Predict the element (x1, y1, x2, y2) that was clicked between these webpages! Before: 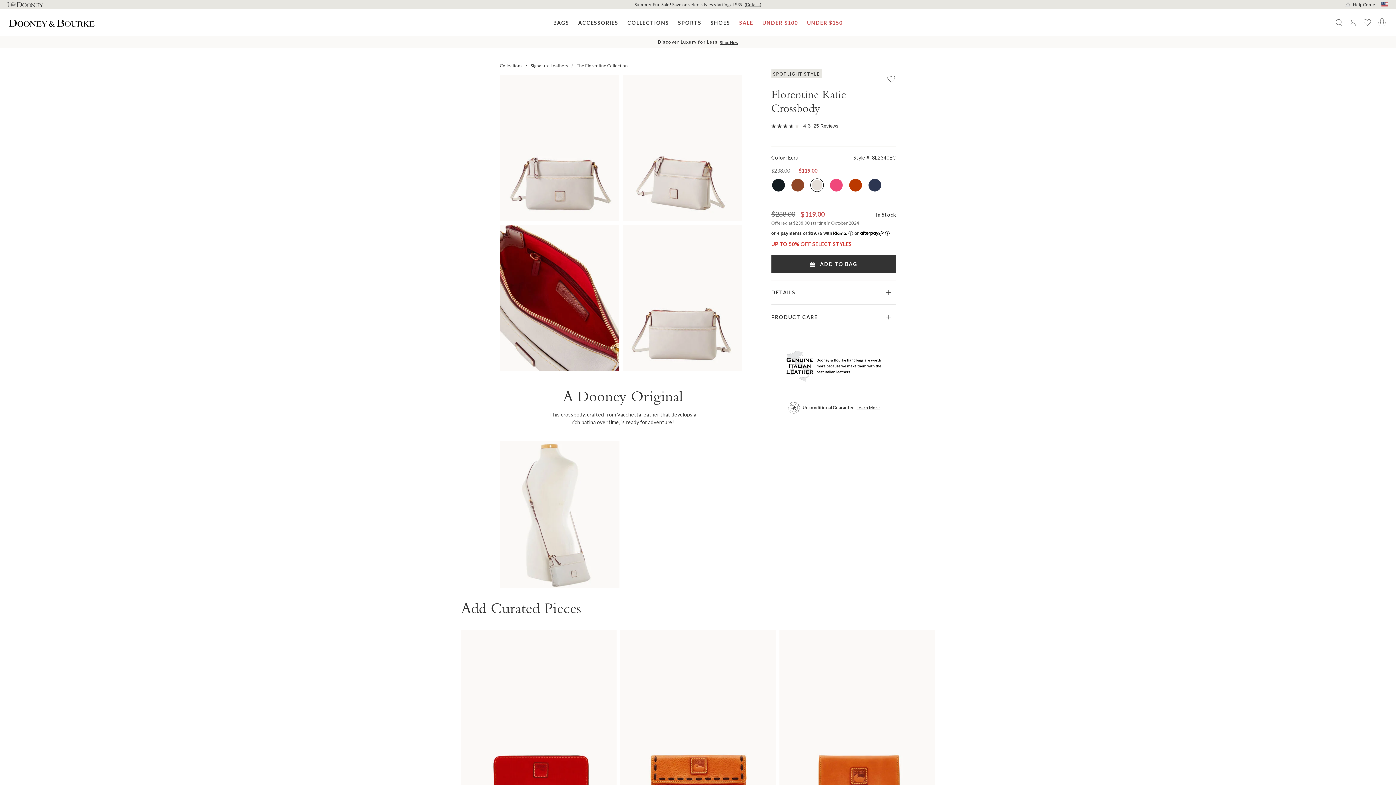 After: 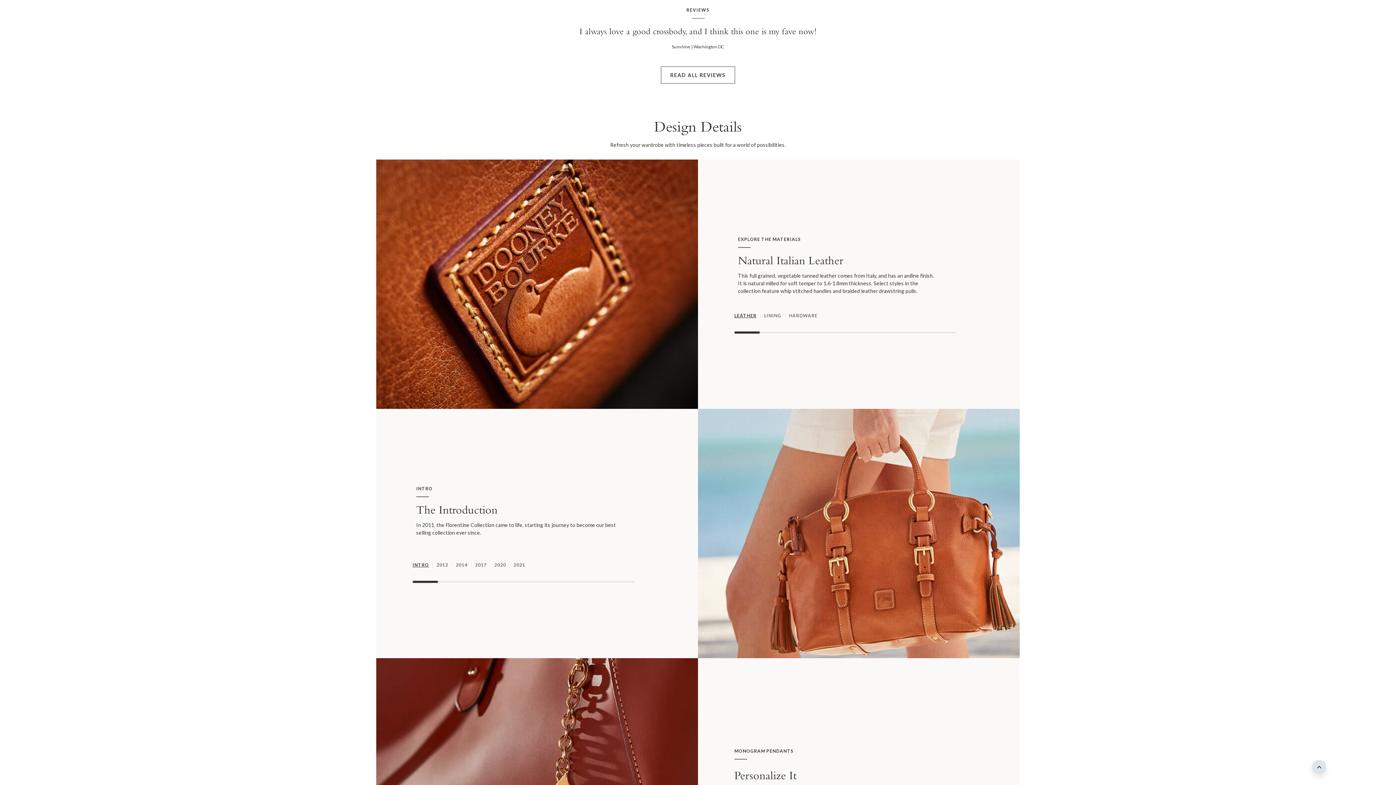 Action: bbox: (813, 119, 838, 132) label: 25 Reviews